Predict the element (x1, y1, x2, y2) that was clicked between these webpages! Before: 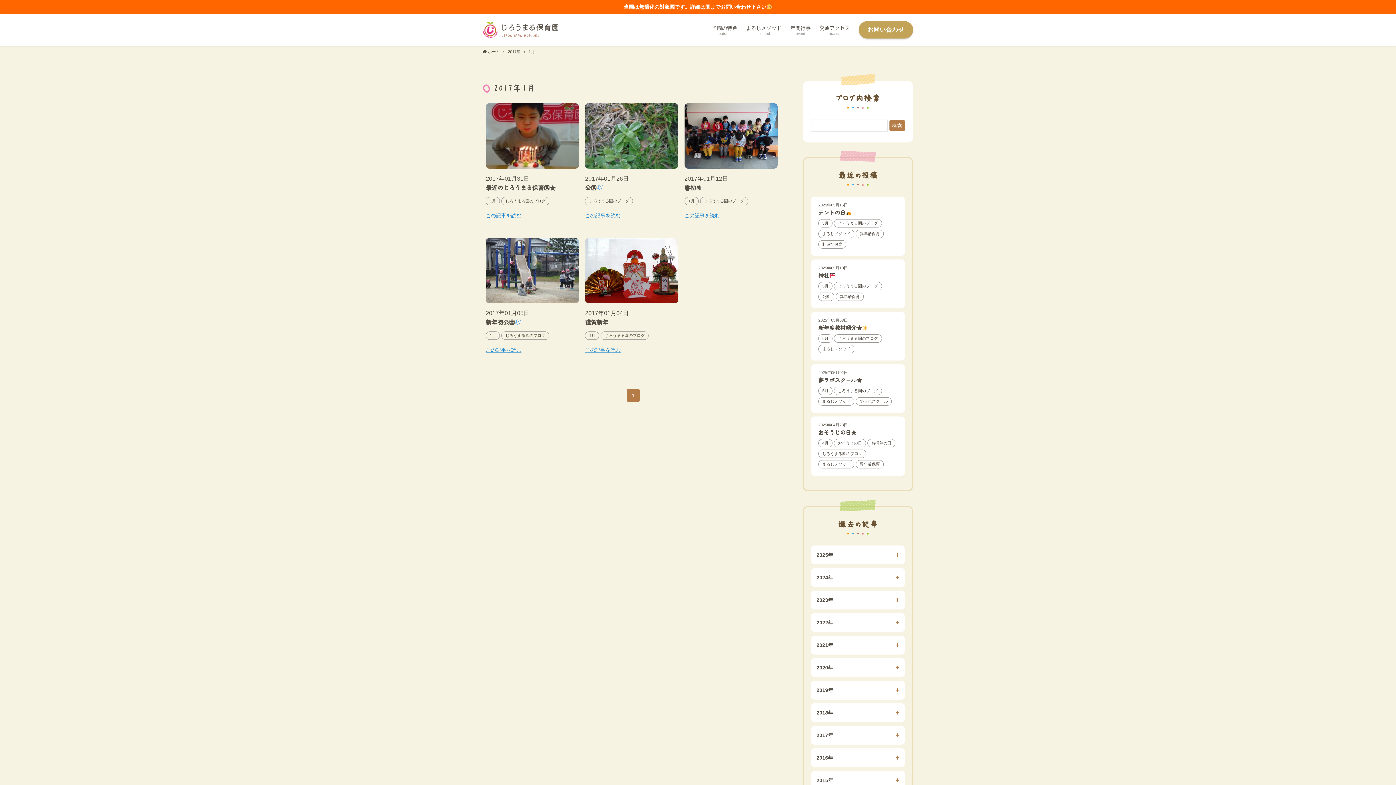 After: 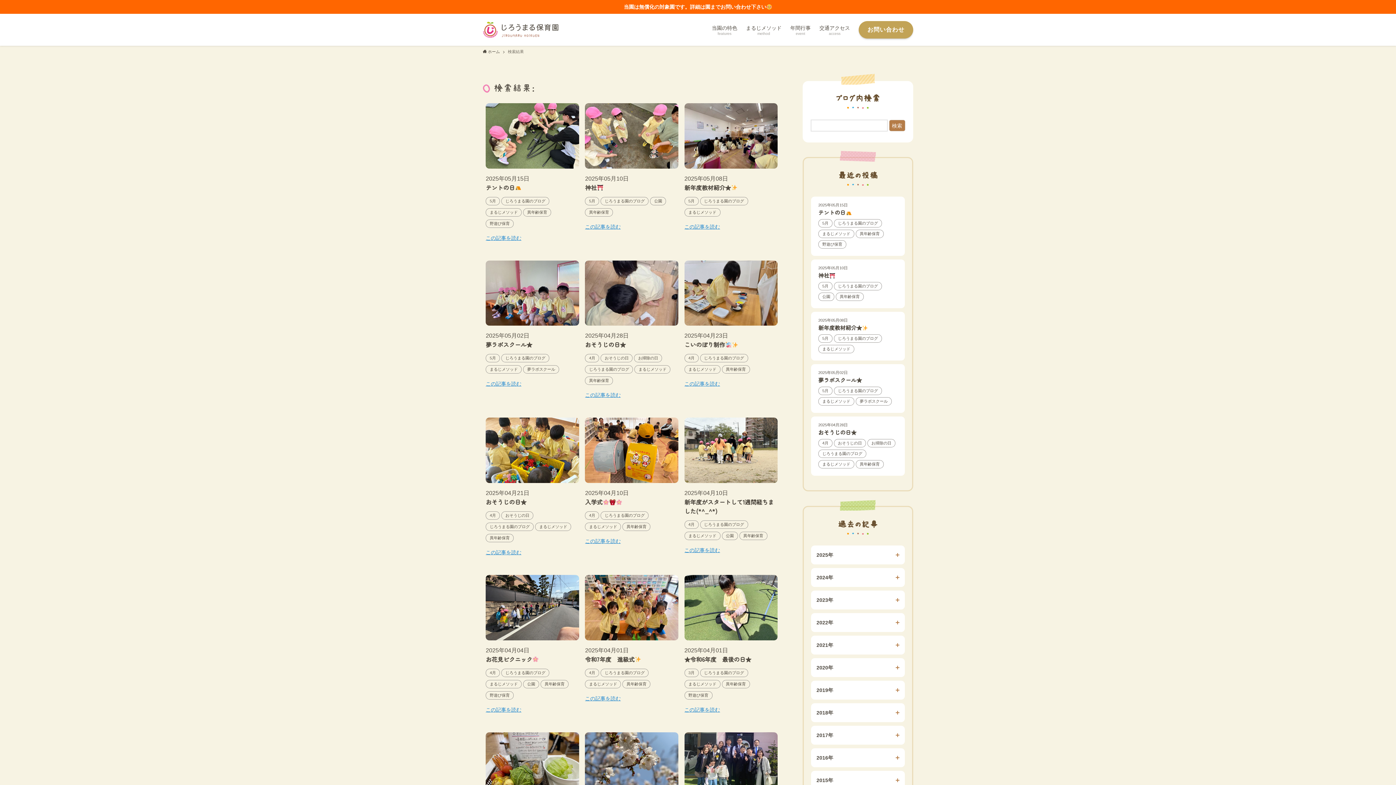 Action: bbox: (889, 120, 905, 131) label: 検索